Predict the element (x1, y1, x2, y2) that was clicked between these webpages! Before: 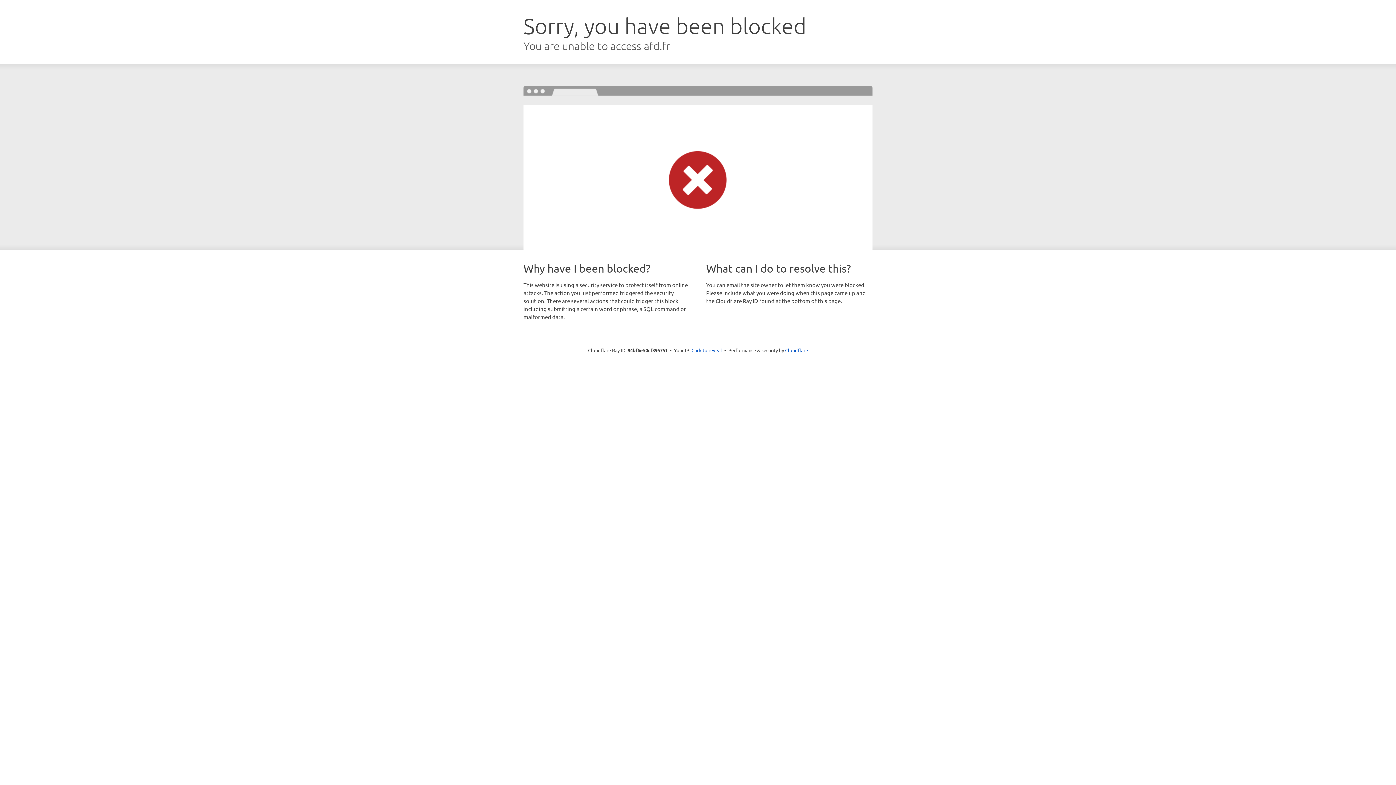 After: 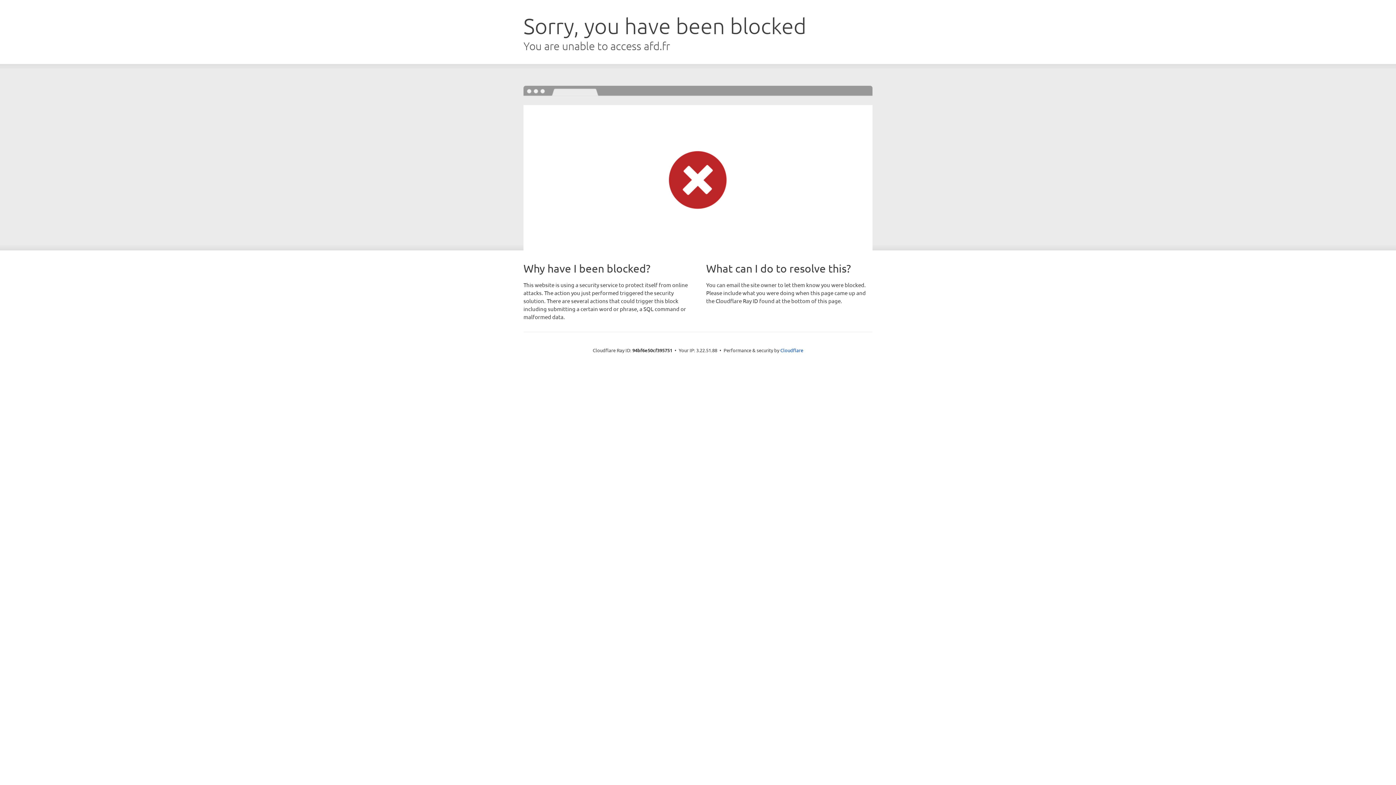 Action: bbox: (691, 346, 722, 353) label: Click to reveal